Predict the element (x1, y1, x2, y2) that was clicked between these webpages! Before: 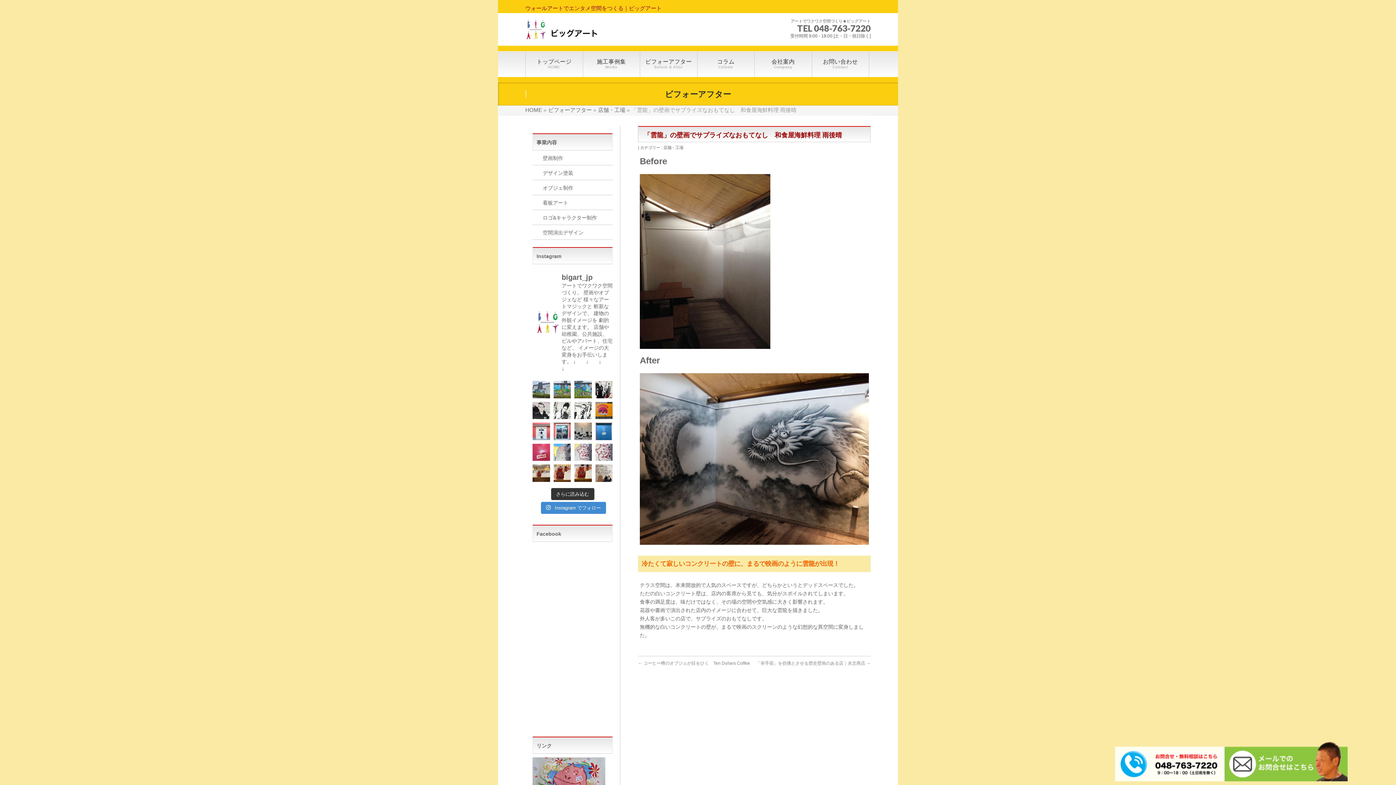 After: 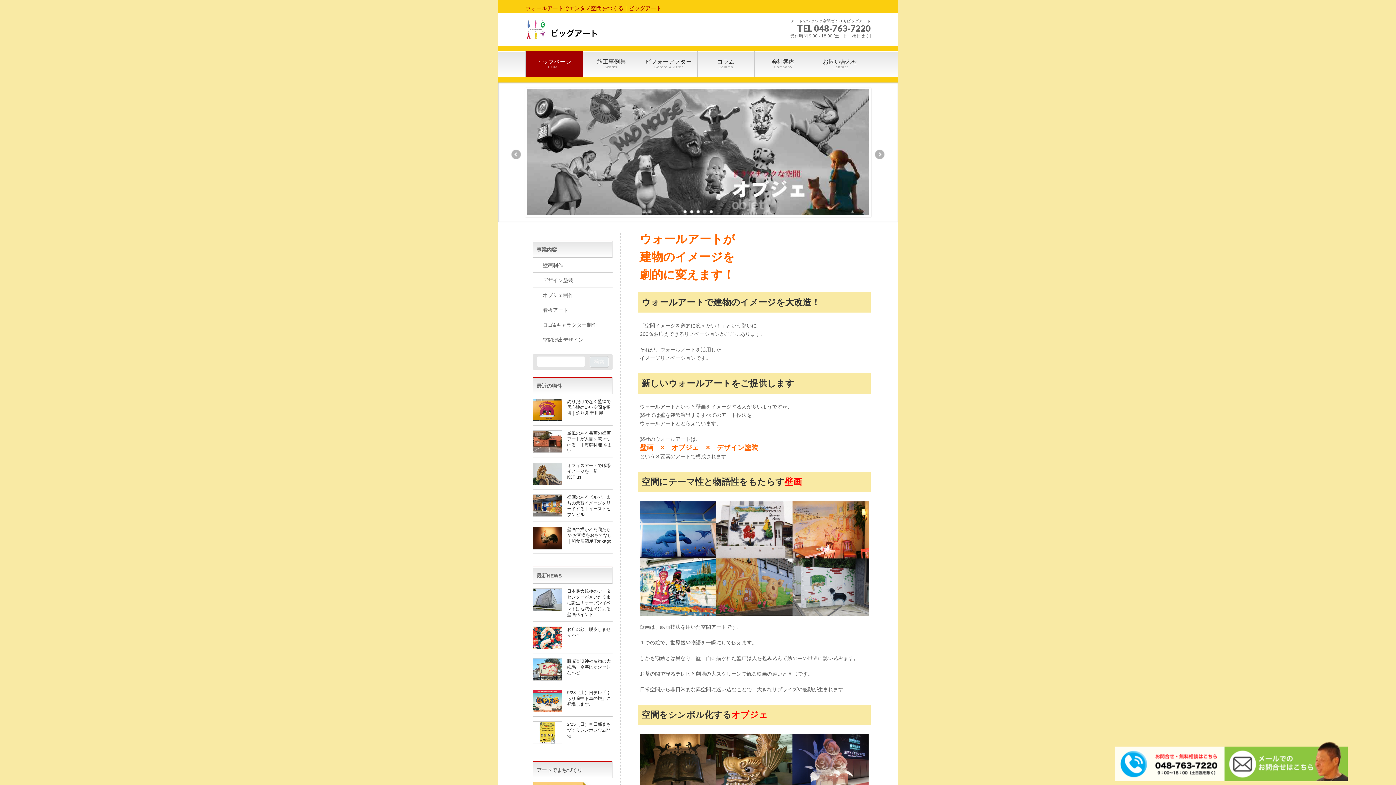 Action: label: トップページ
HOME bbox: (525, 51, 583, 77)